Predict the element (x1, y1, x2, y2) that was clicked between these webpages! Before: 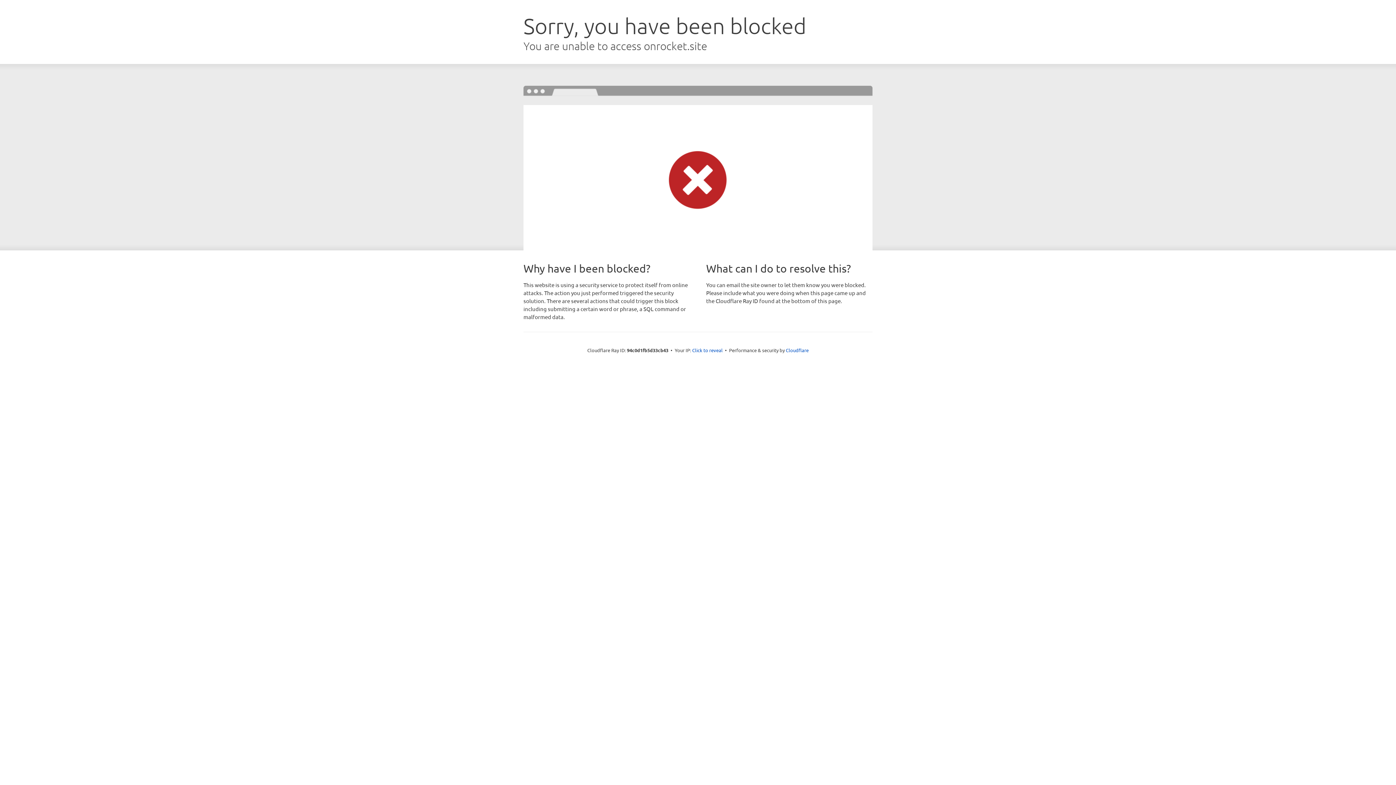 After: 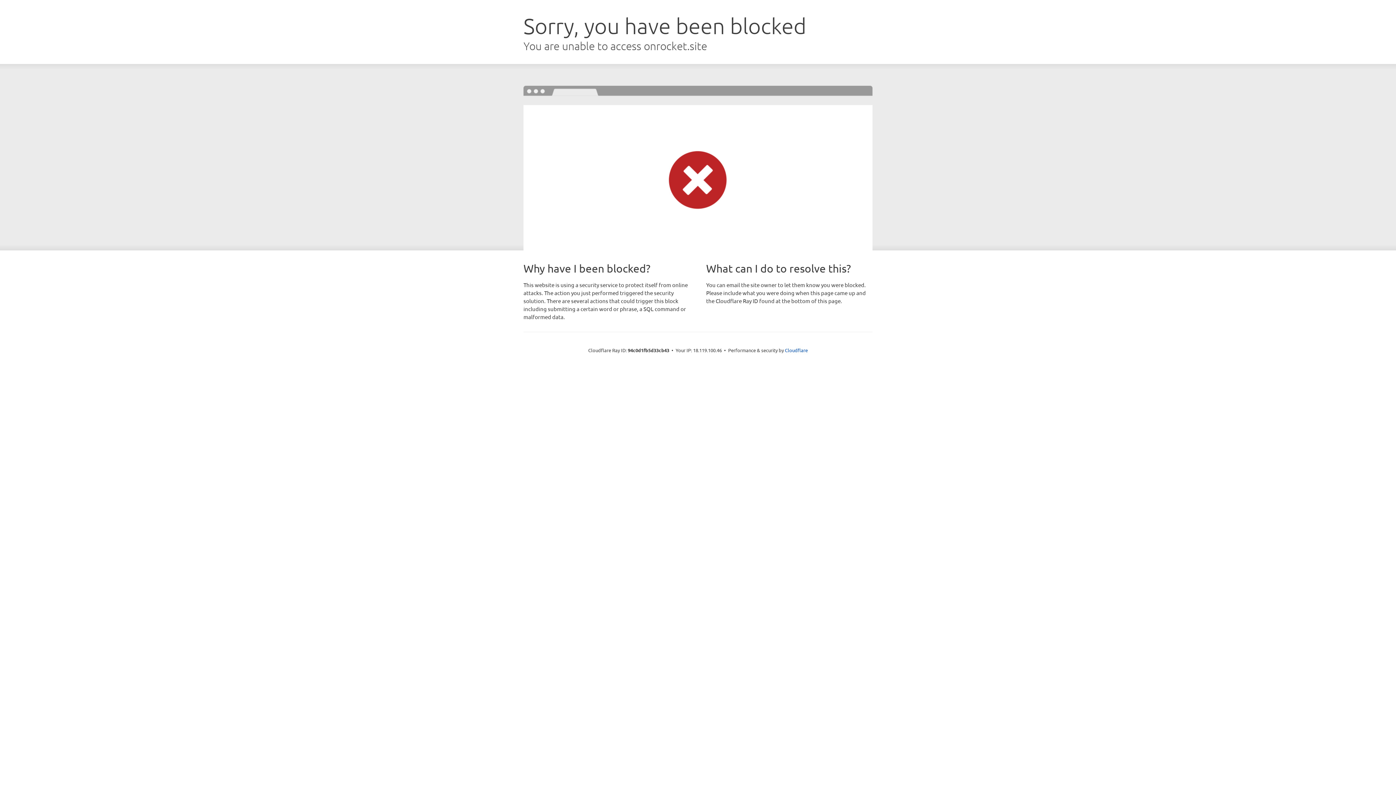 Action: bbox: (692, 346, 722, 353) label: Click to reveal